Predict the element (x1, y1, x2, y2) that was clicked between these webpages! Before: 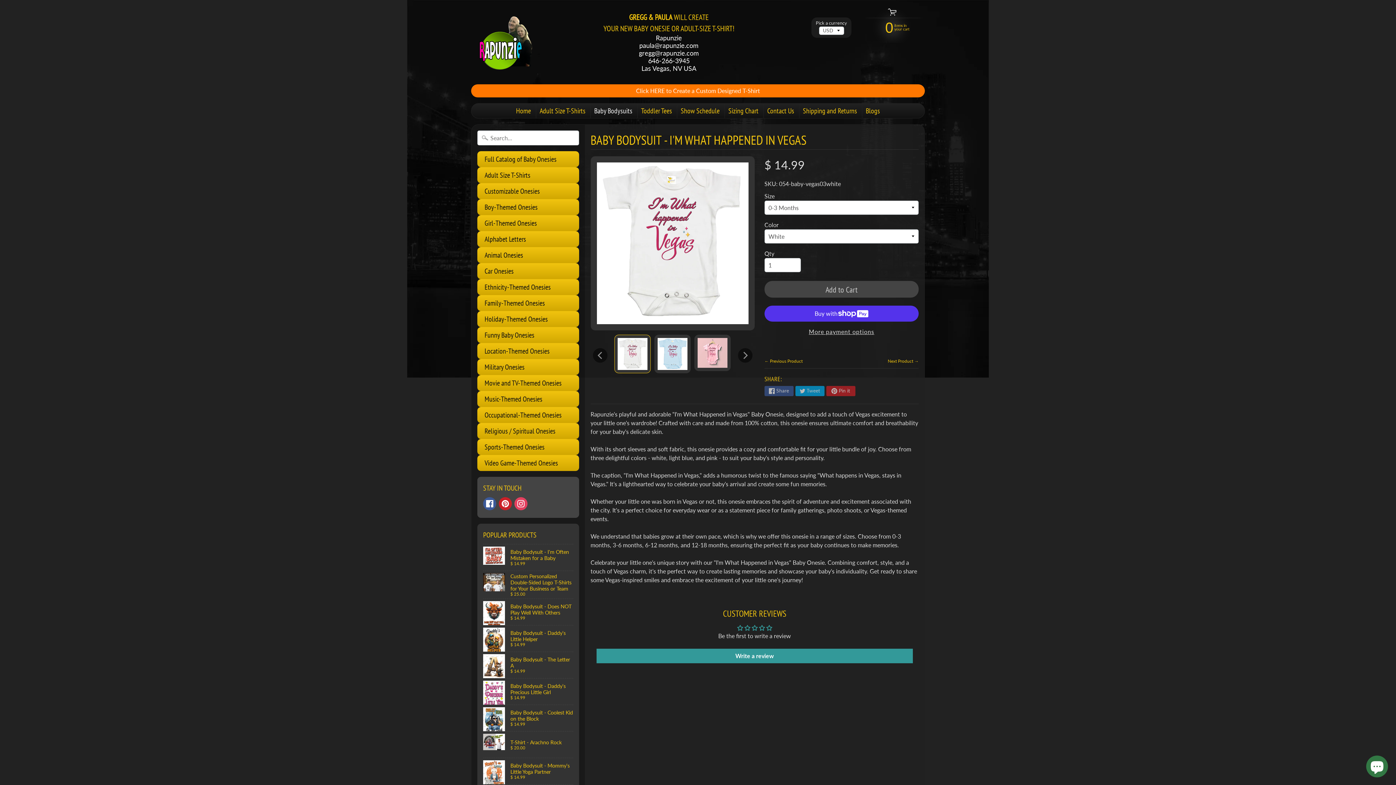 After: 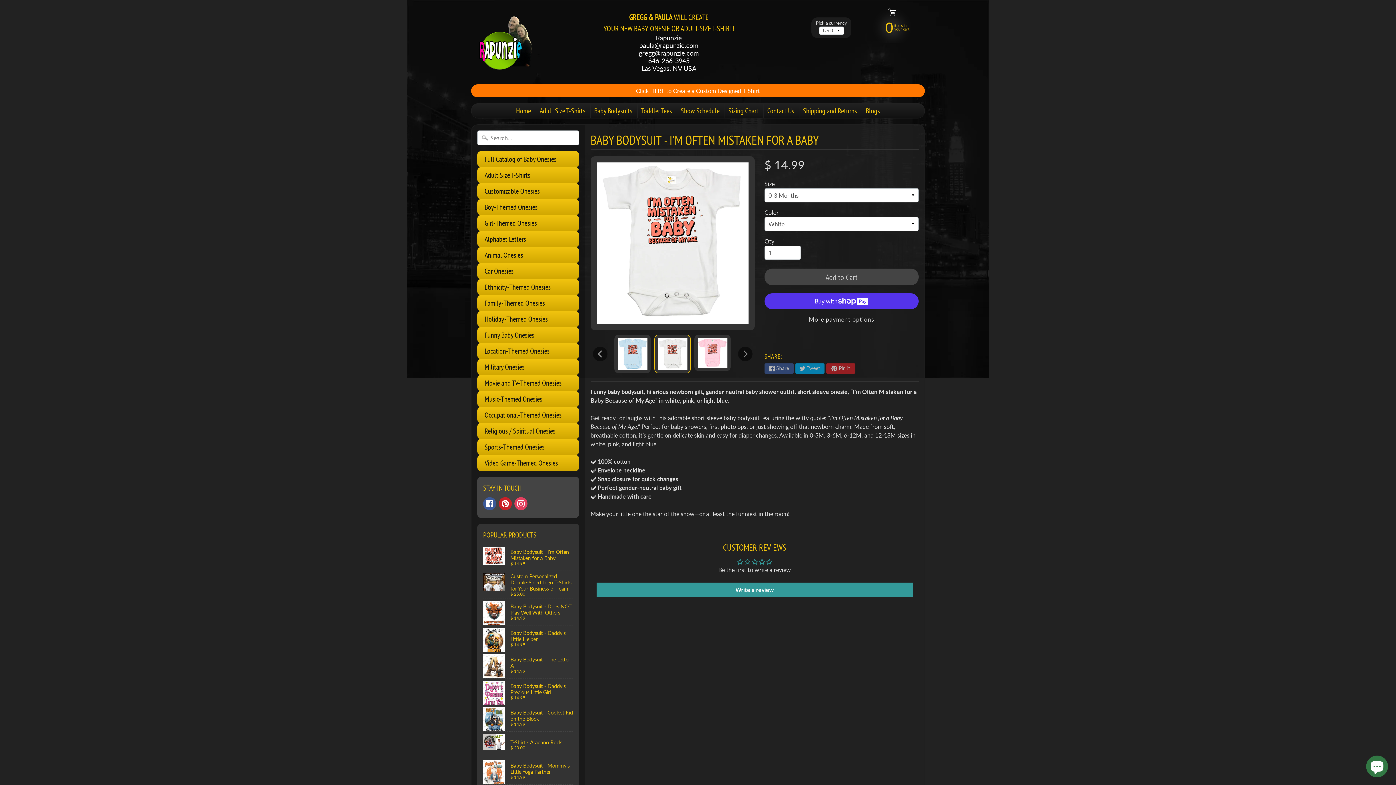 Action: bbox: (483, 544, 573, 570) label: Baby Bodysuit - I'm Often Mistaken for a Baby
$ 14.99